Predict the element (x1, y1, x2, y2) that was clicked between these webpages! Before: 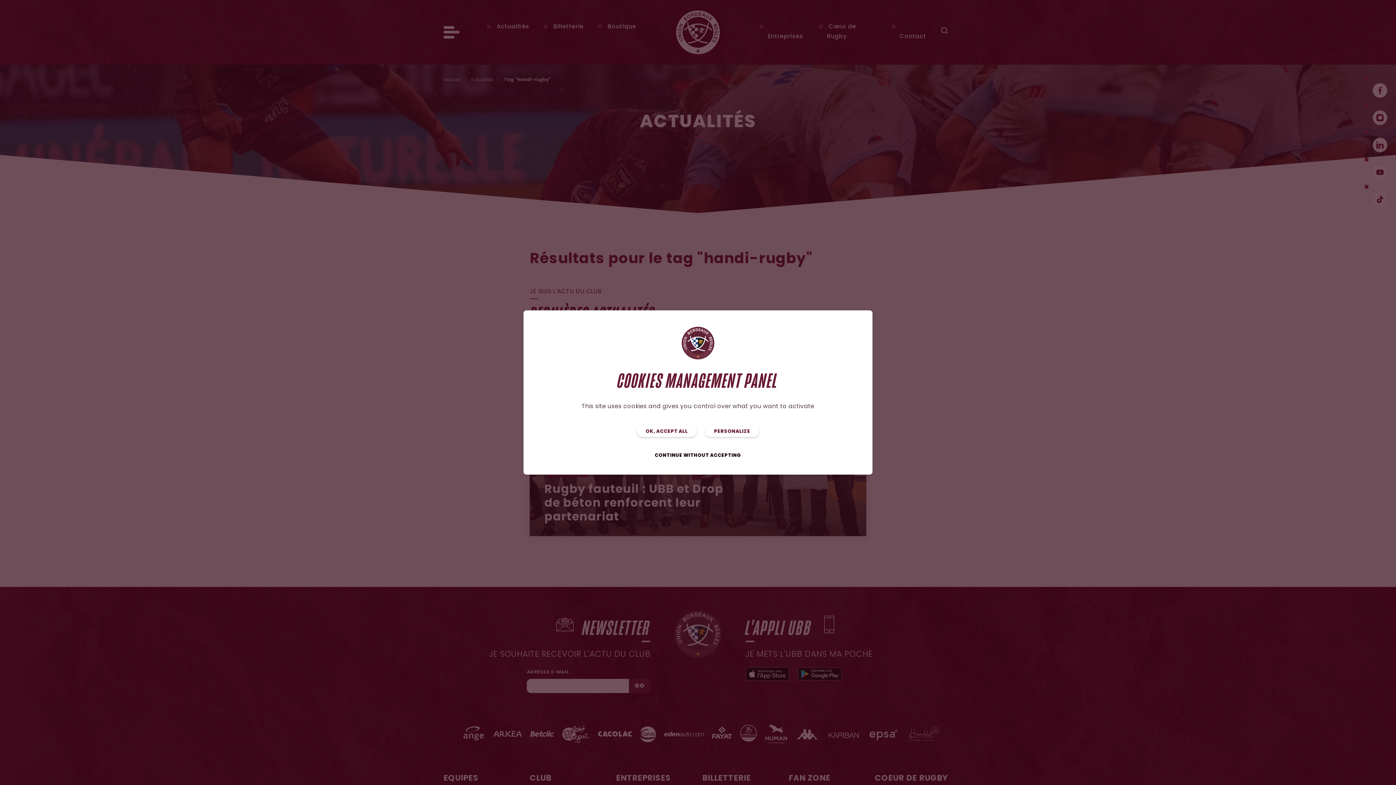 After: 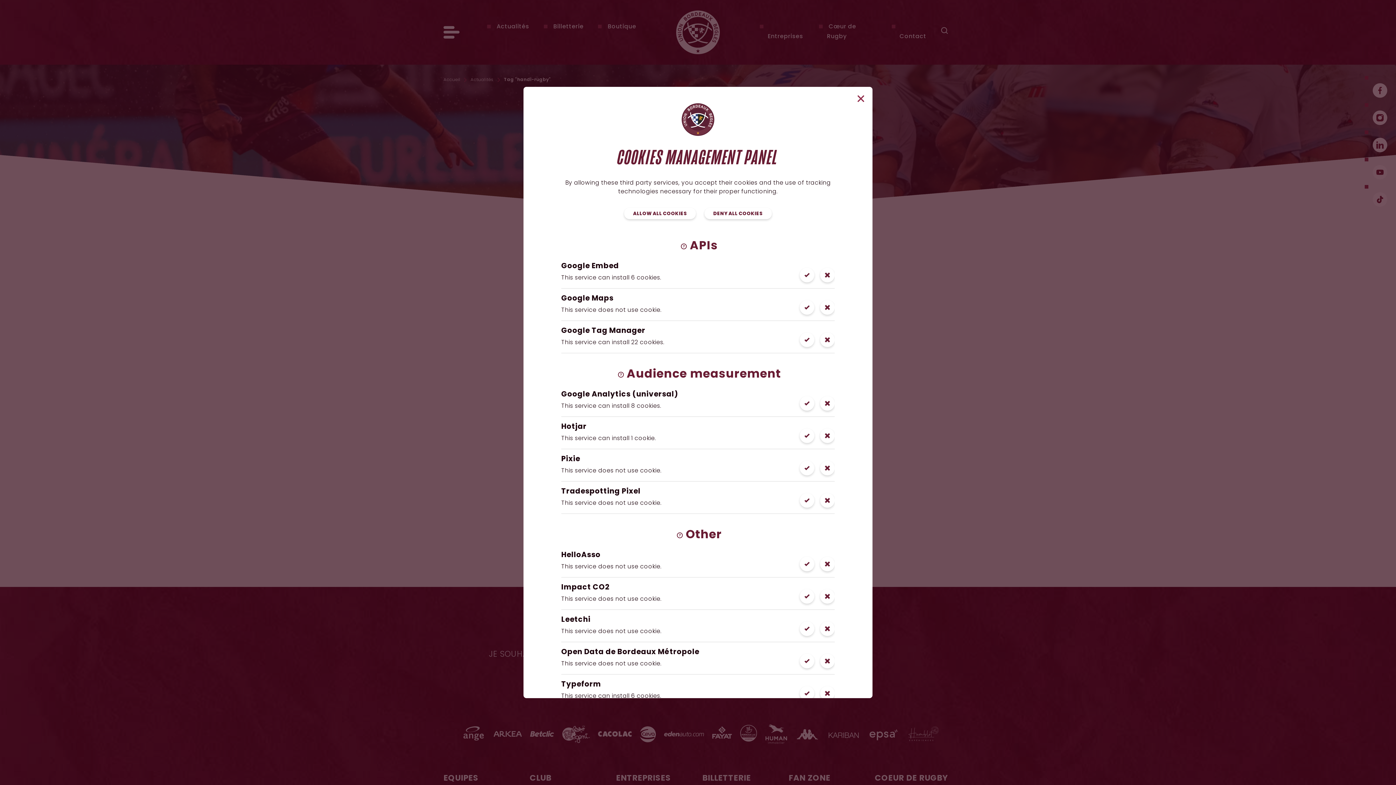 Action: bbox: (705, 425, 759, 437) label: PERSONALIZE